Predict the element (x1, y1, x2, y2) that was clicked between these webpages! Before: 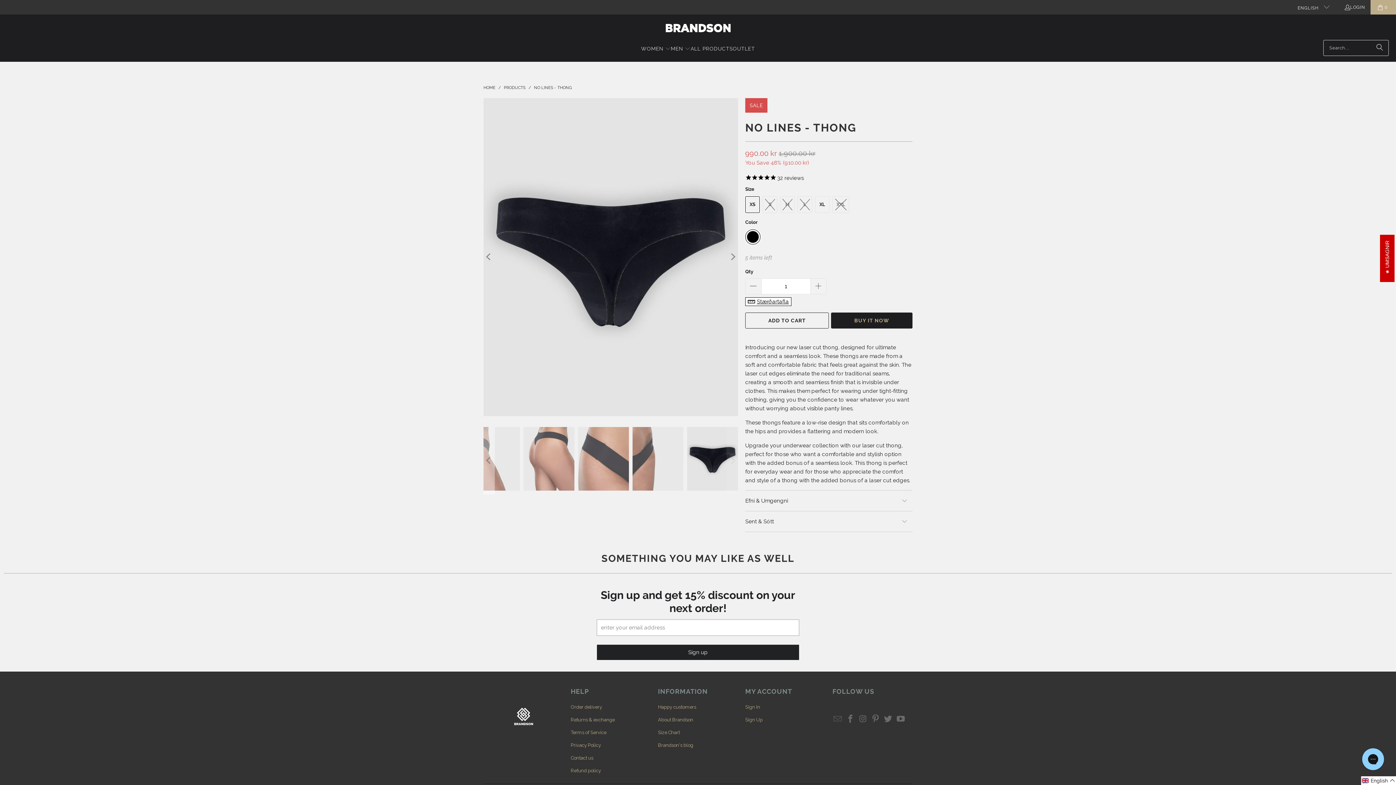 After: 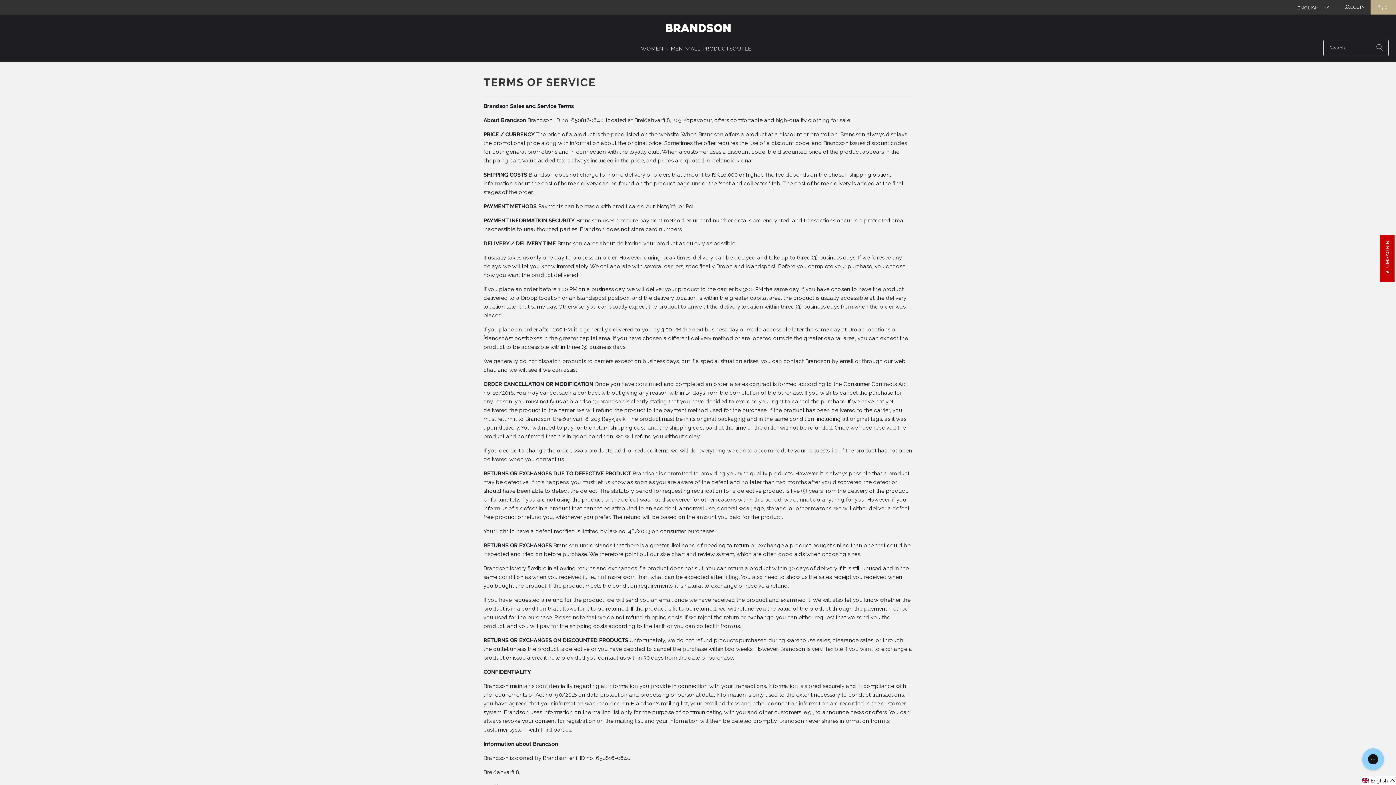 Action: bbox: (570, 730, 606, 735) label: Terms of Service